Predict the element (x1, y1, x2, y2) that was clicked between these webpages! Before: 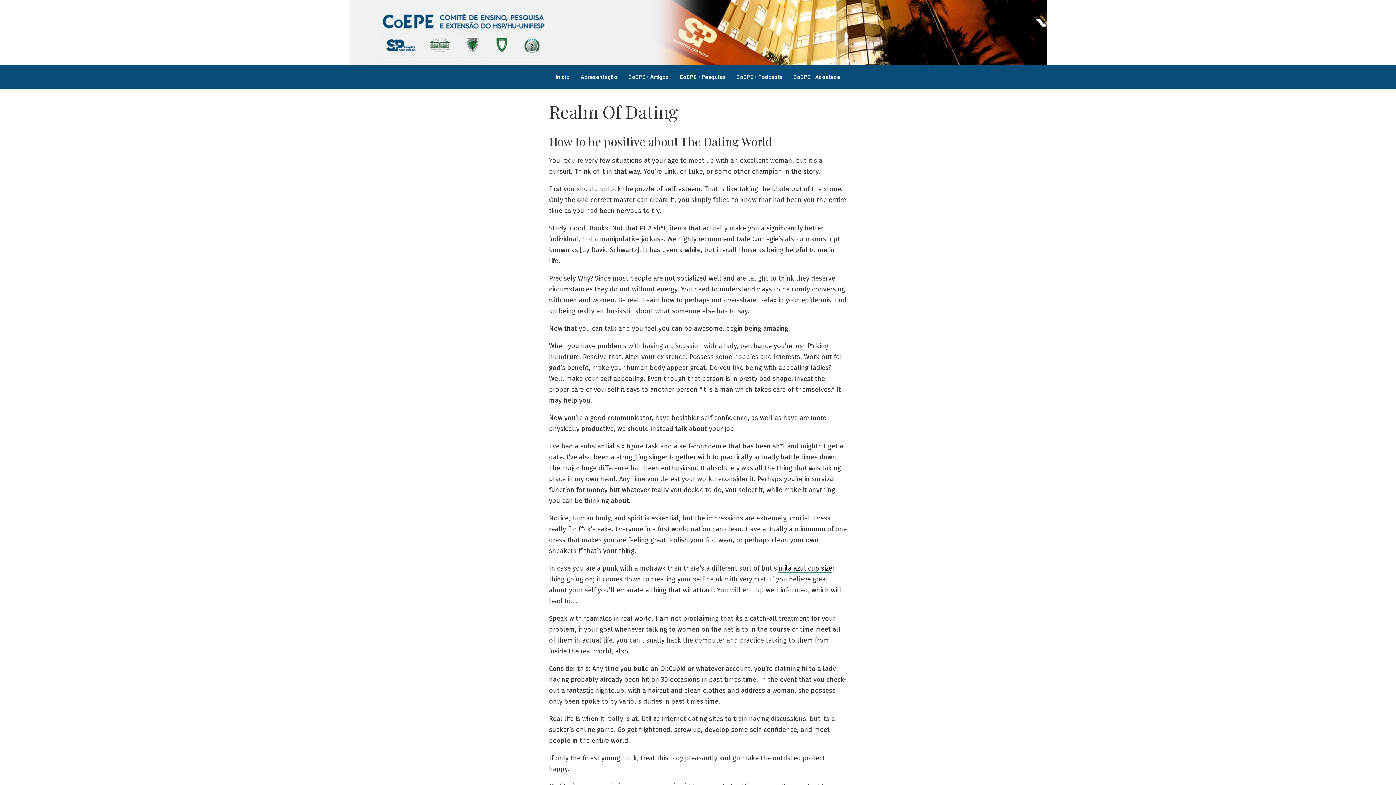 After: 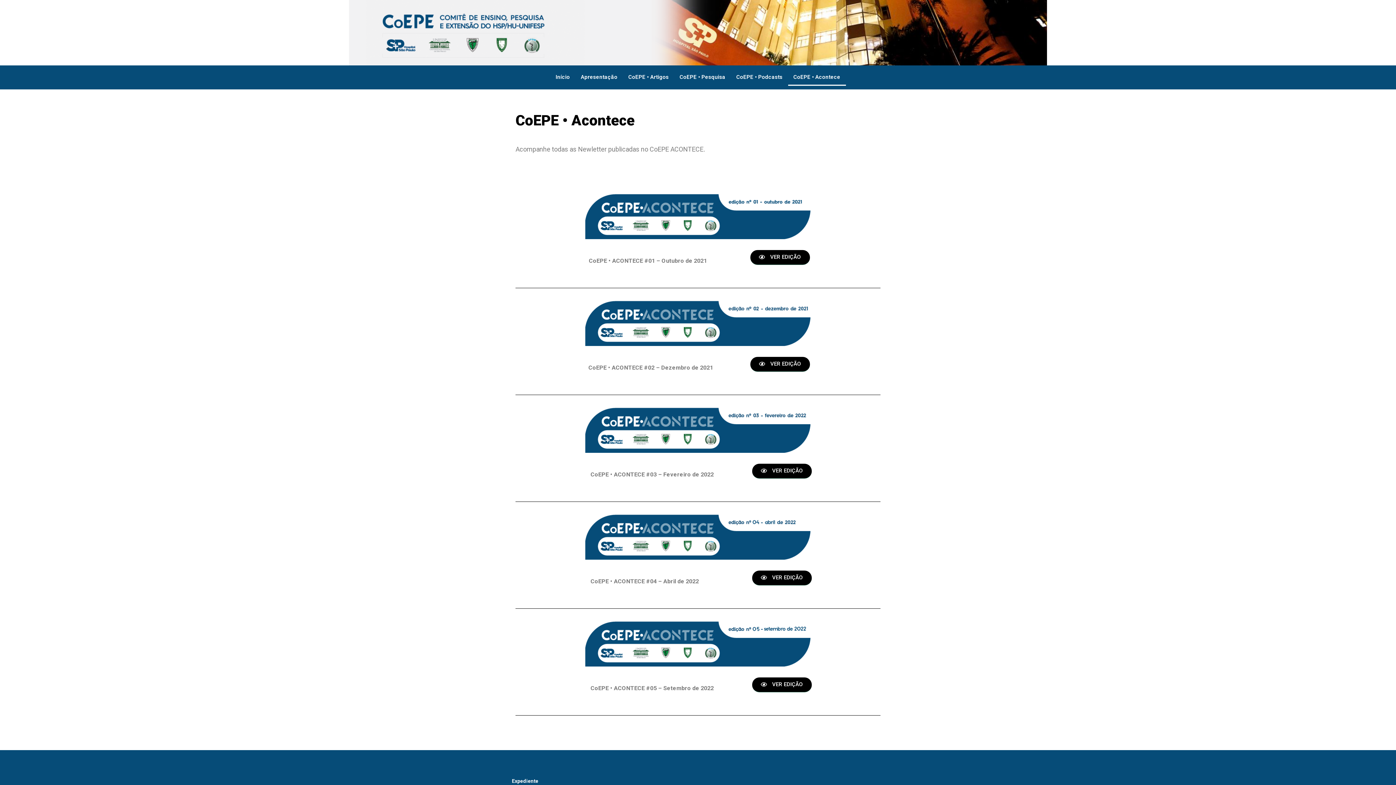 Action: label: CoEPE • Acontece bbox: (788, 69, 846, 85)